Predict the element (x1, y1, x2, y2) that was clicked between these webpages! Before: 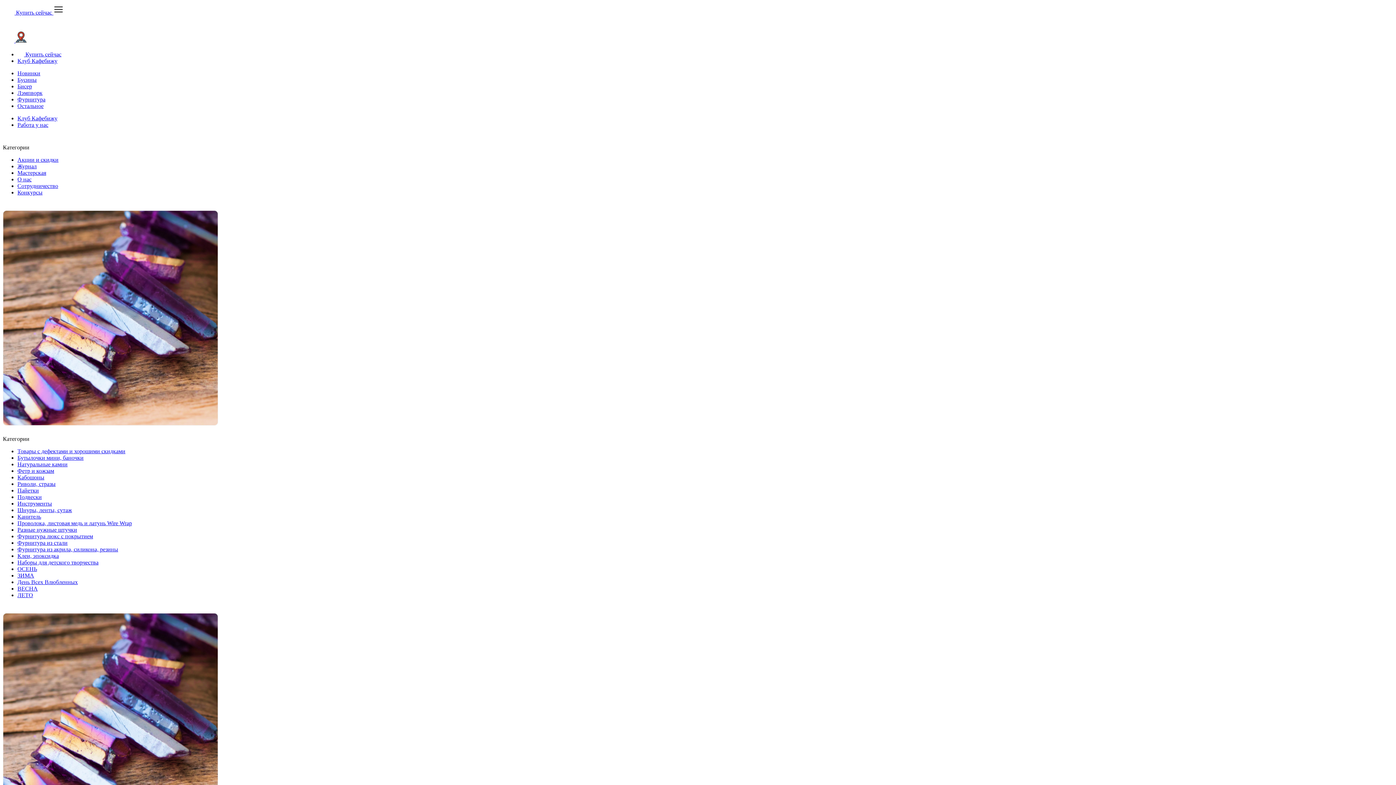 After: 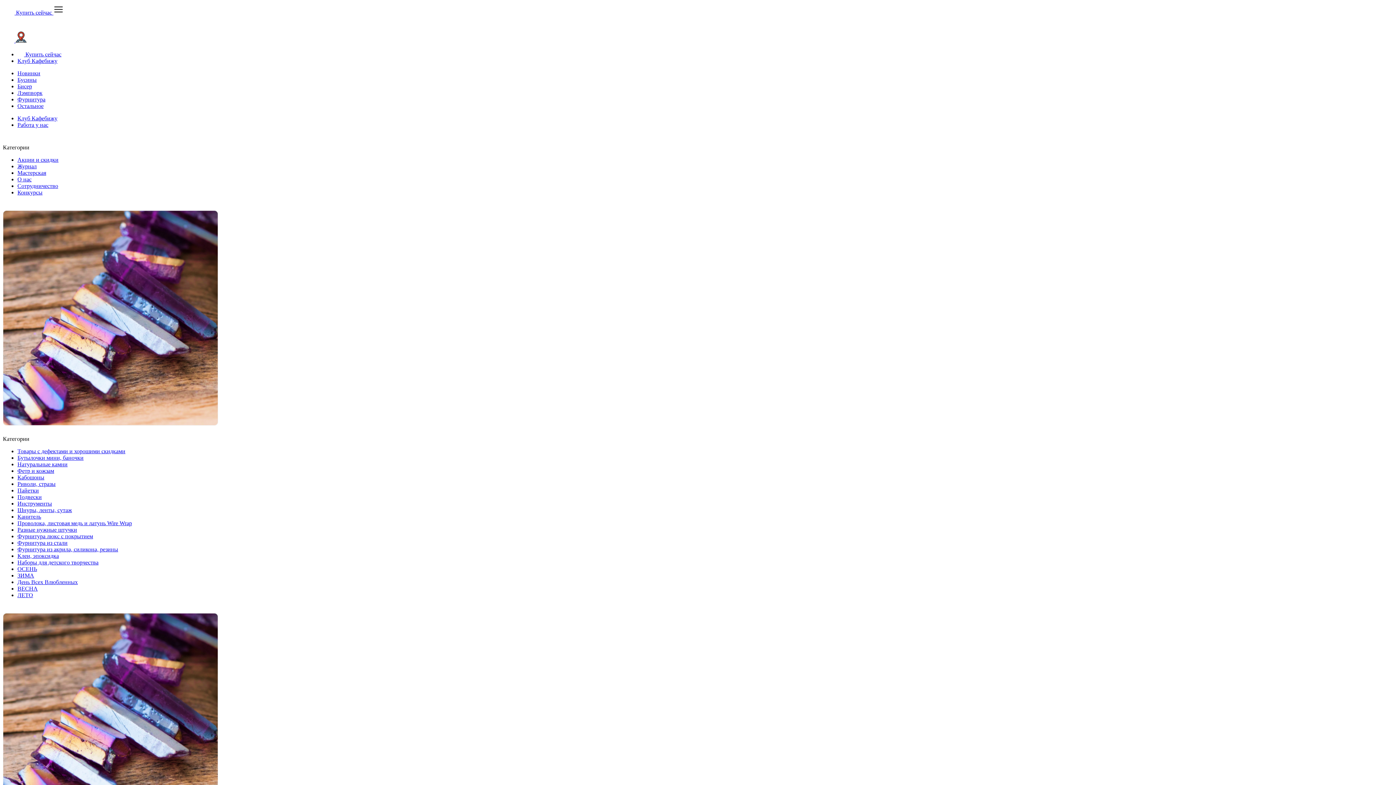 Action: label: Бутылочки мини, баночки bbox: (17, 454, 83, 461)